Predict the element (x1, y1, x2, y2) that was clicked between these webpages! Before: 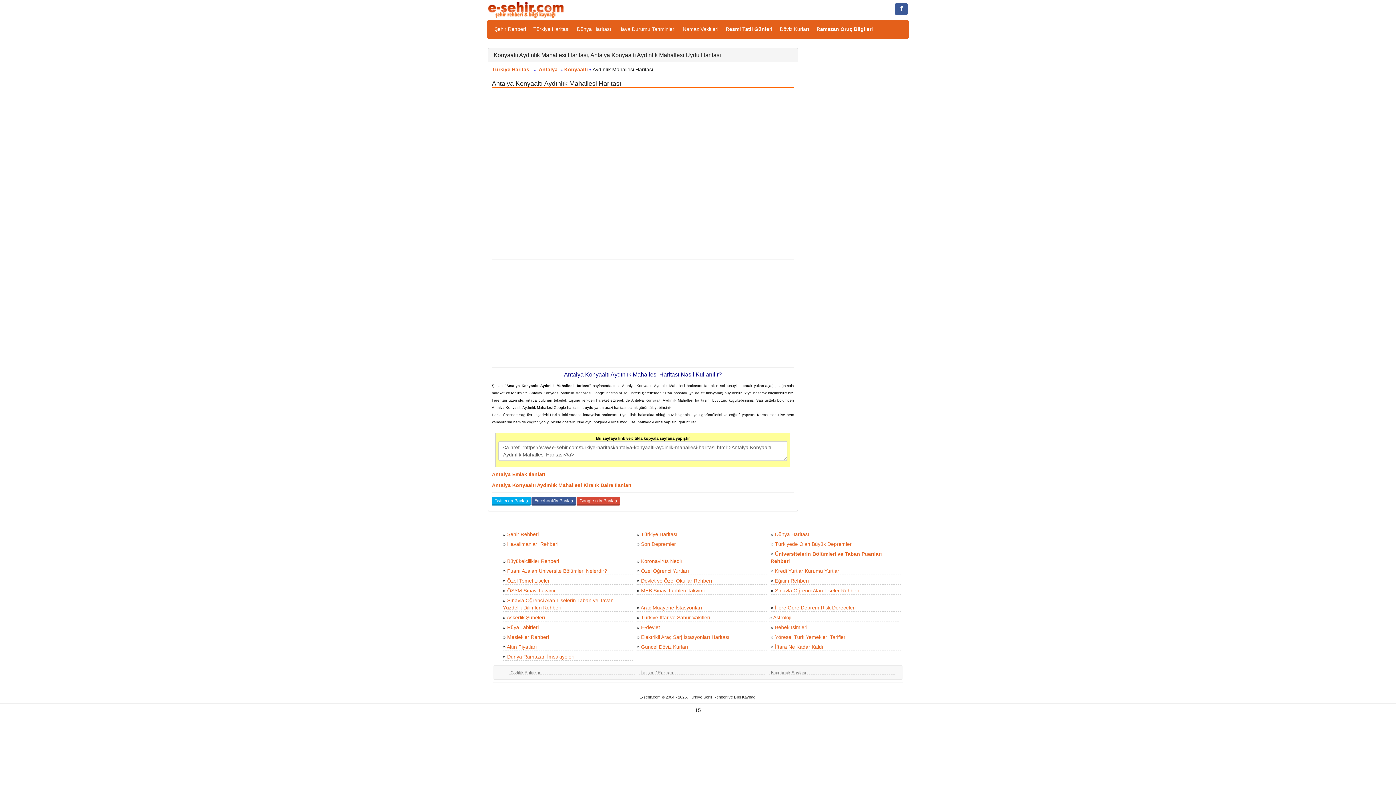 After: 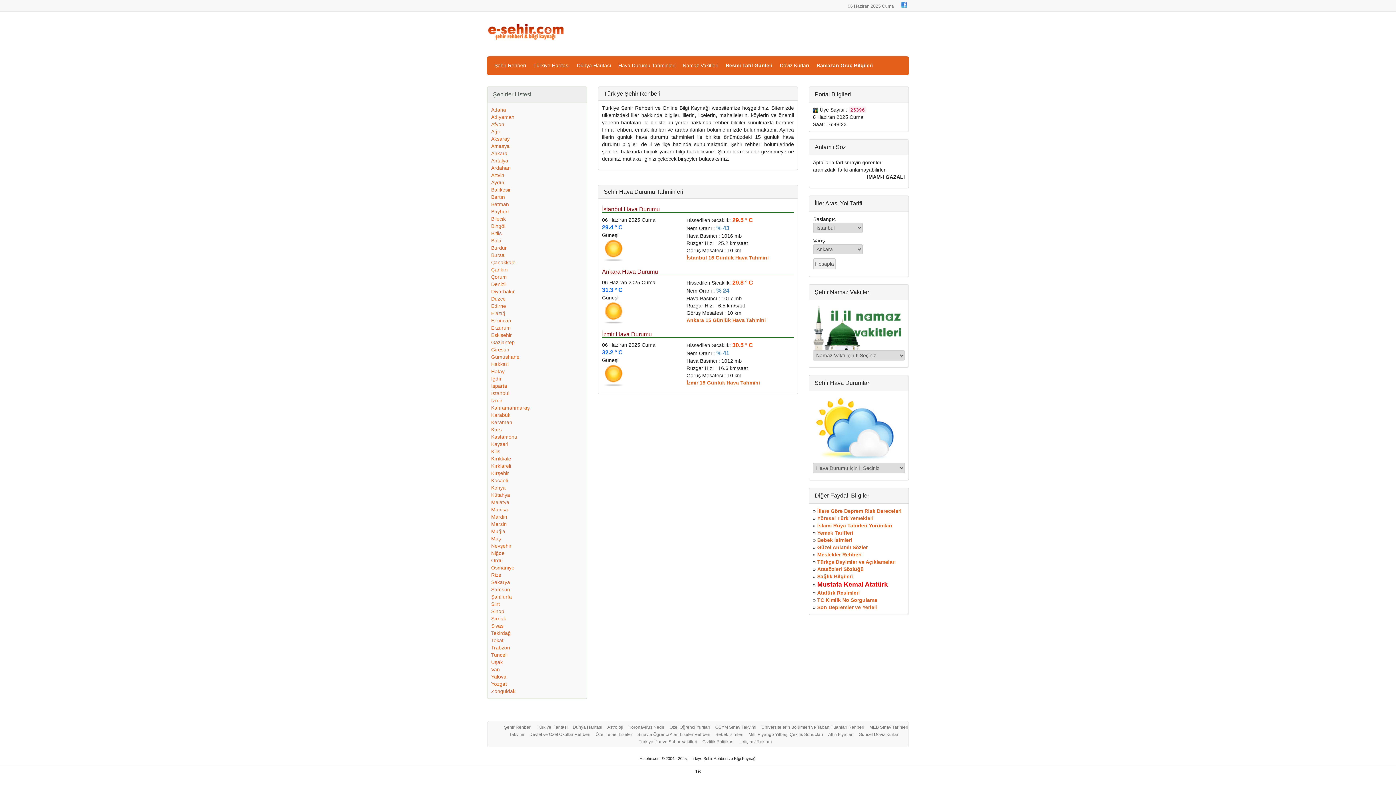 Action: label: Şehir Rehberi bbox: (494, 25, 533, 37)